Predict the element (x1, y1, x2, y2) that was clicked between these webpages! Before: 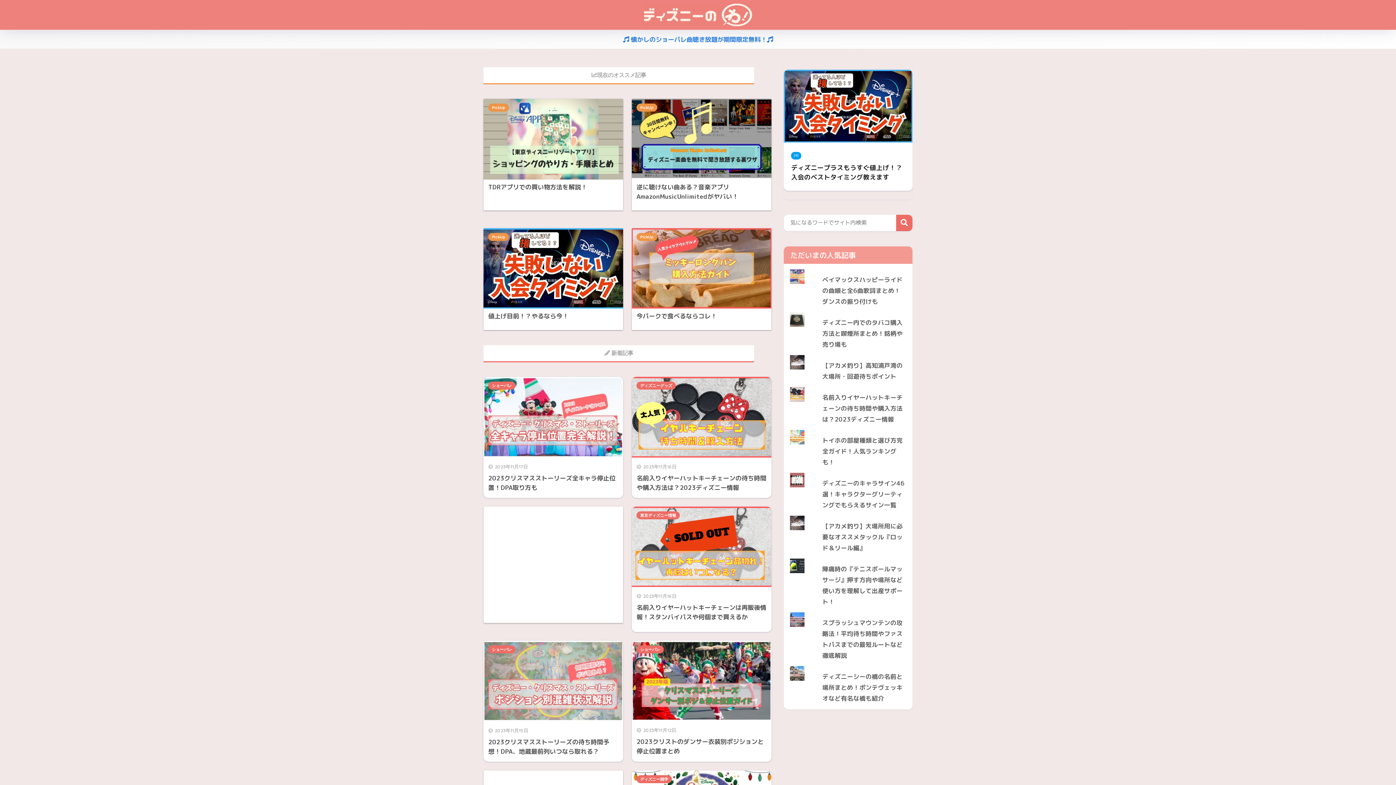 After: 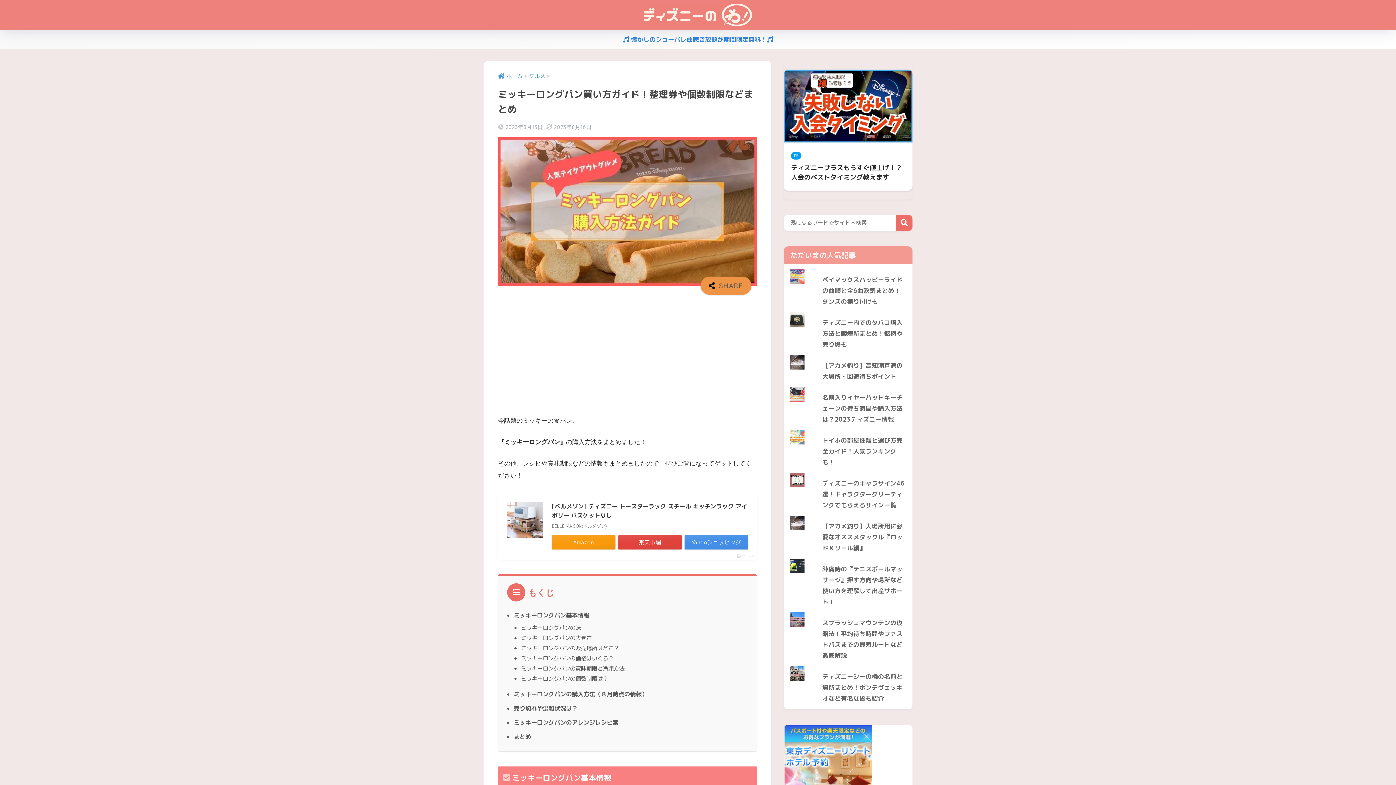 Action: label: 今パークで食べるならコレ！ bbox: (631, 228, 771, 330)